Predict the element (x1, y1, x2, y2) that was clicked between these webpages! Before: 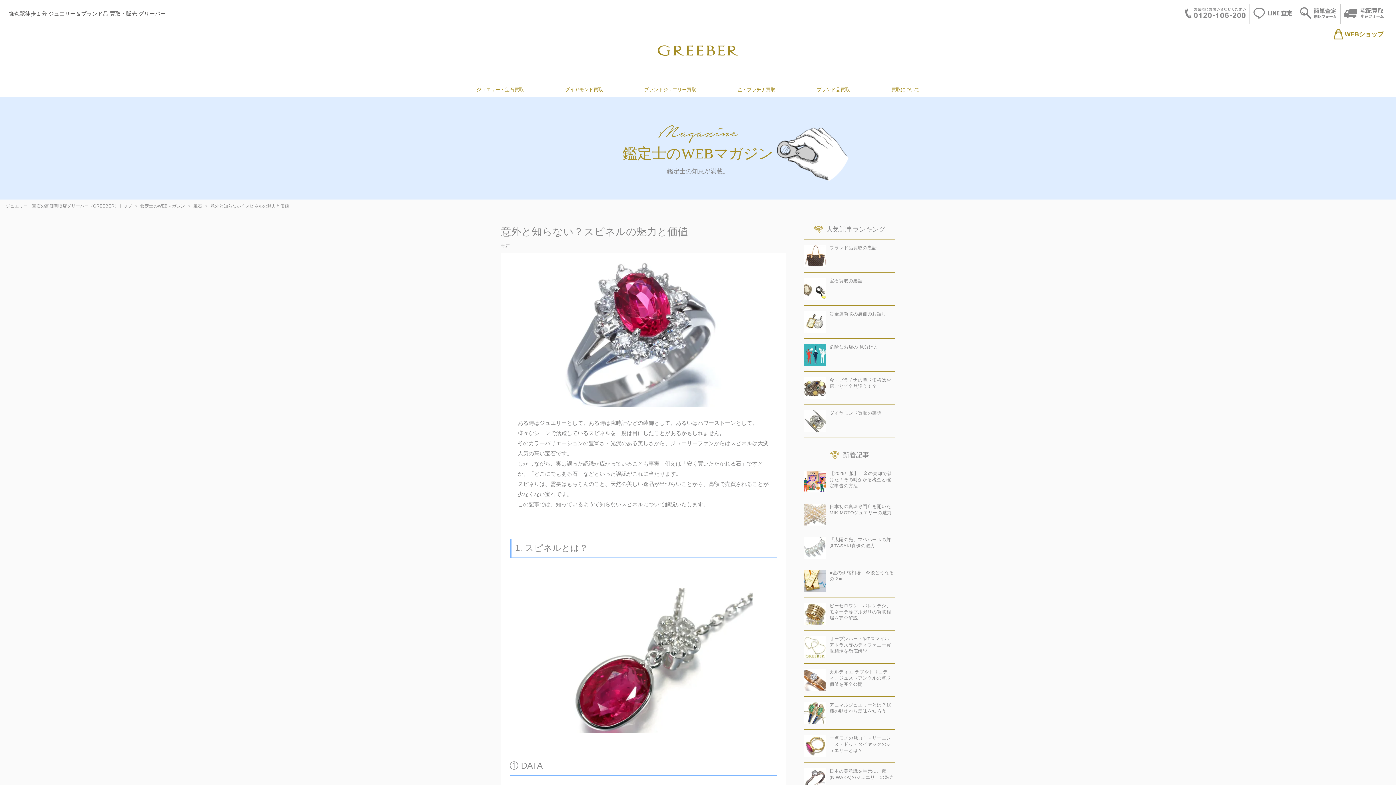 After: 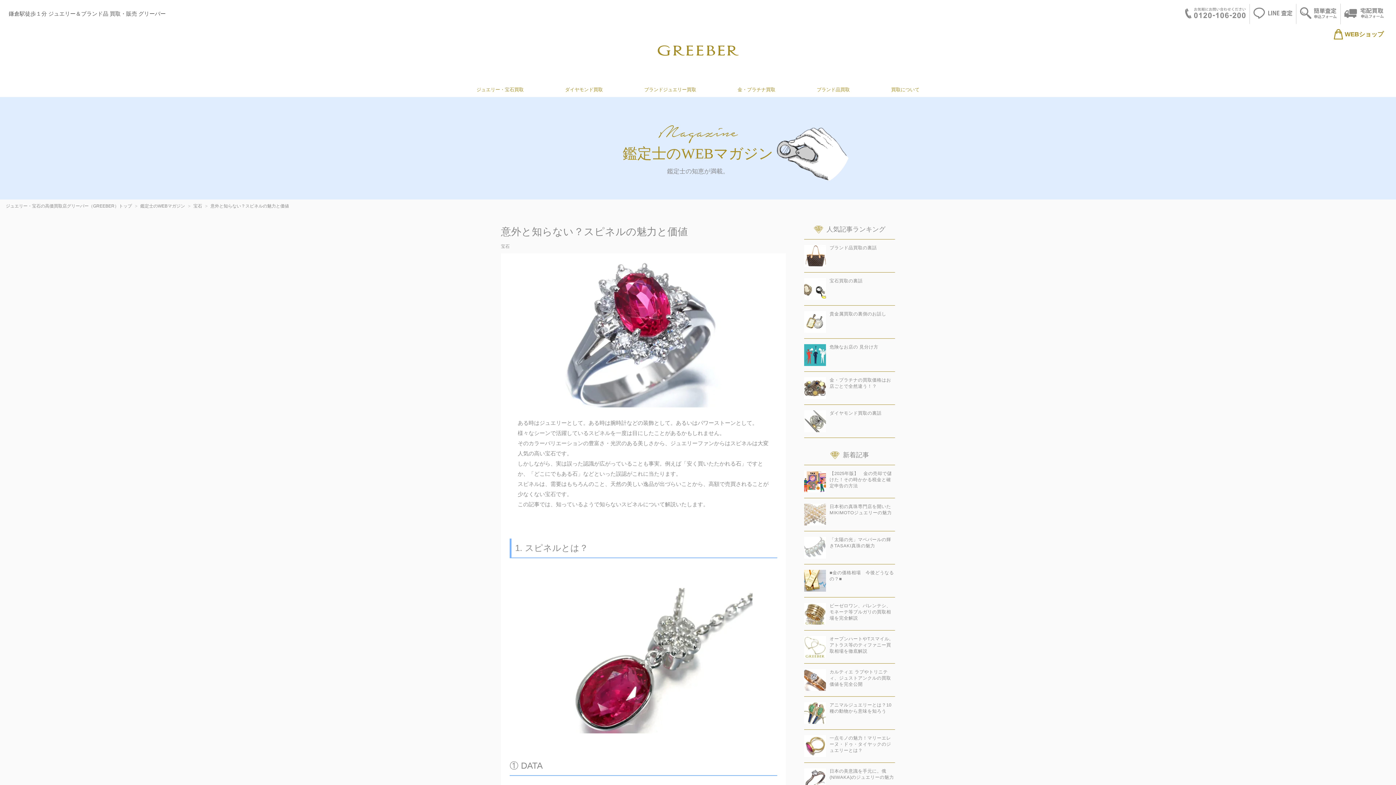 Action: bbox: (891, 82, 919, 97) label: 買取について